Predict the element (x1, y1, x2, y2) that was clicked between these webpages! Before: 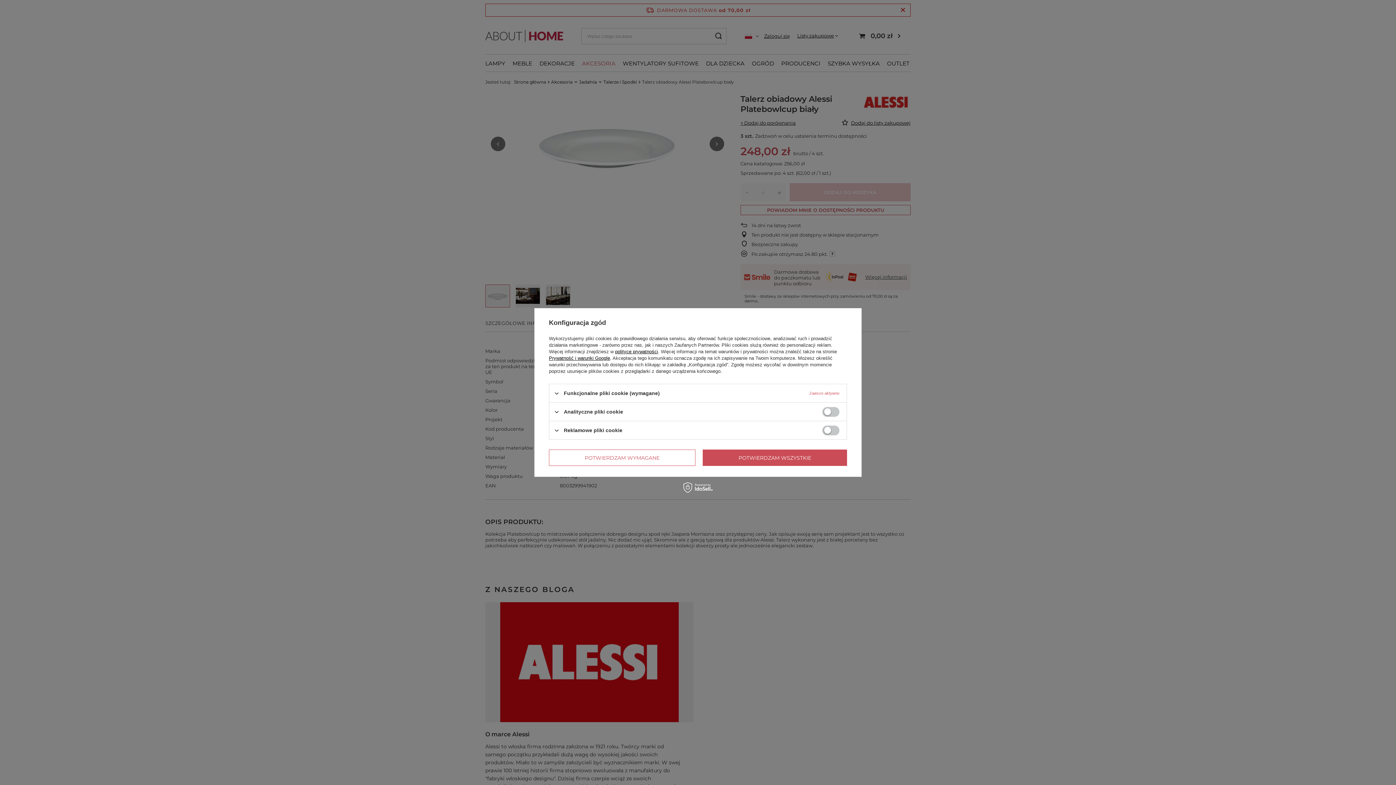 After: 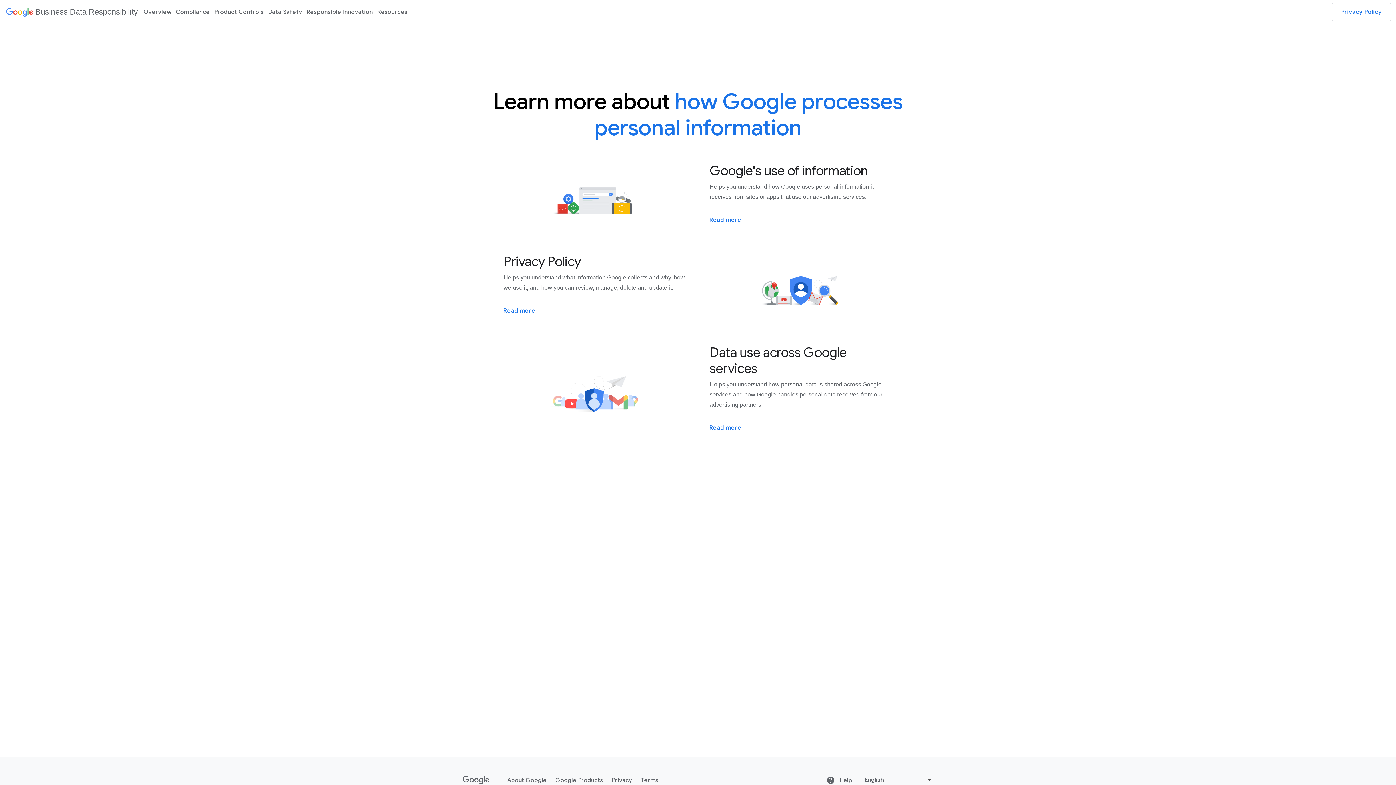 Action: bbox: (549, 355, 610, 361) label: Prywatność i warunki Google